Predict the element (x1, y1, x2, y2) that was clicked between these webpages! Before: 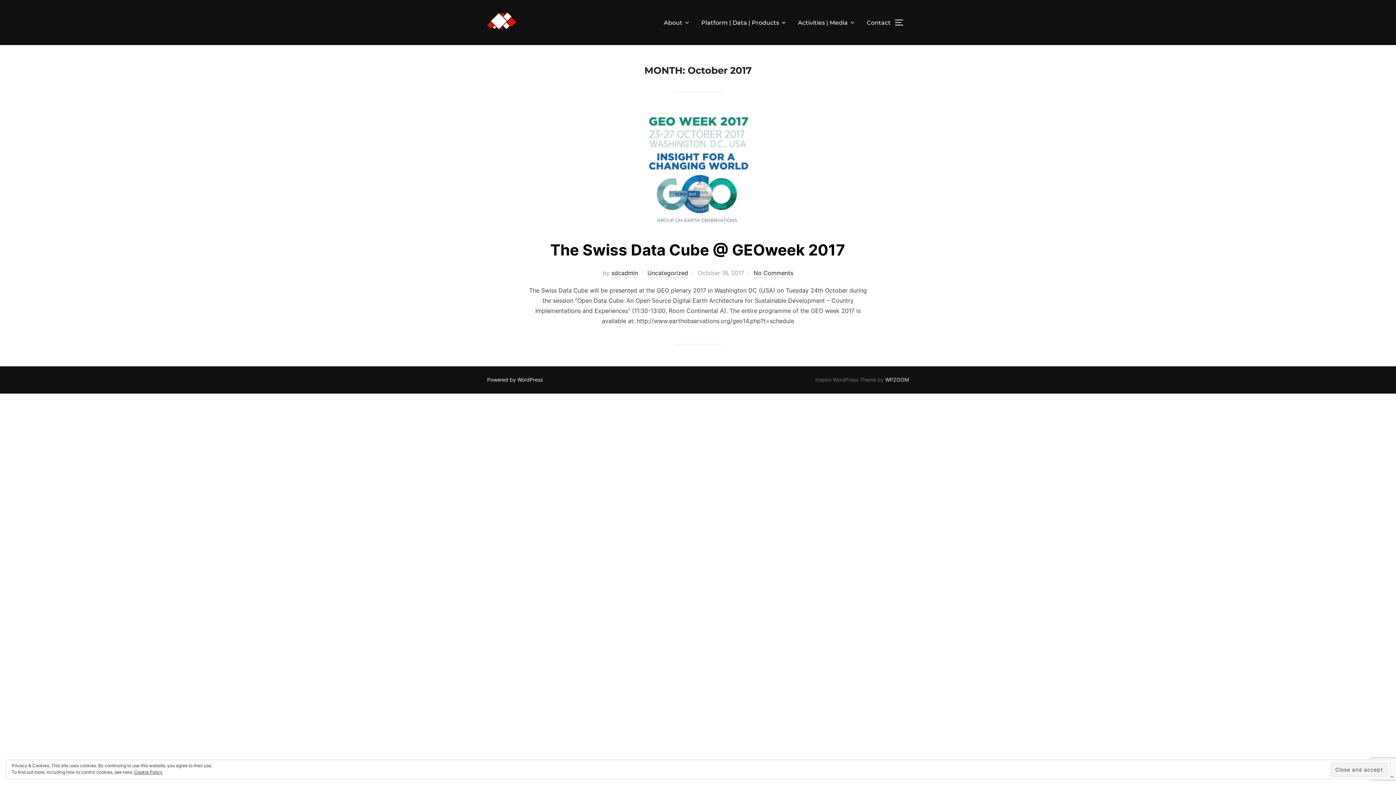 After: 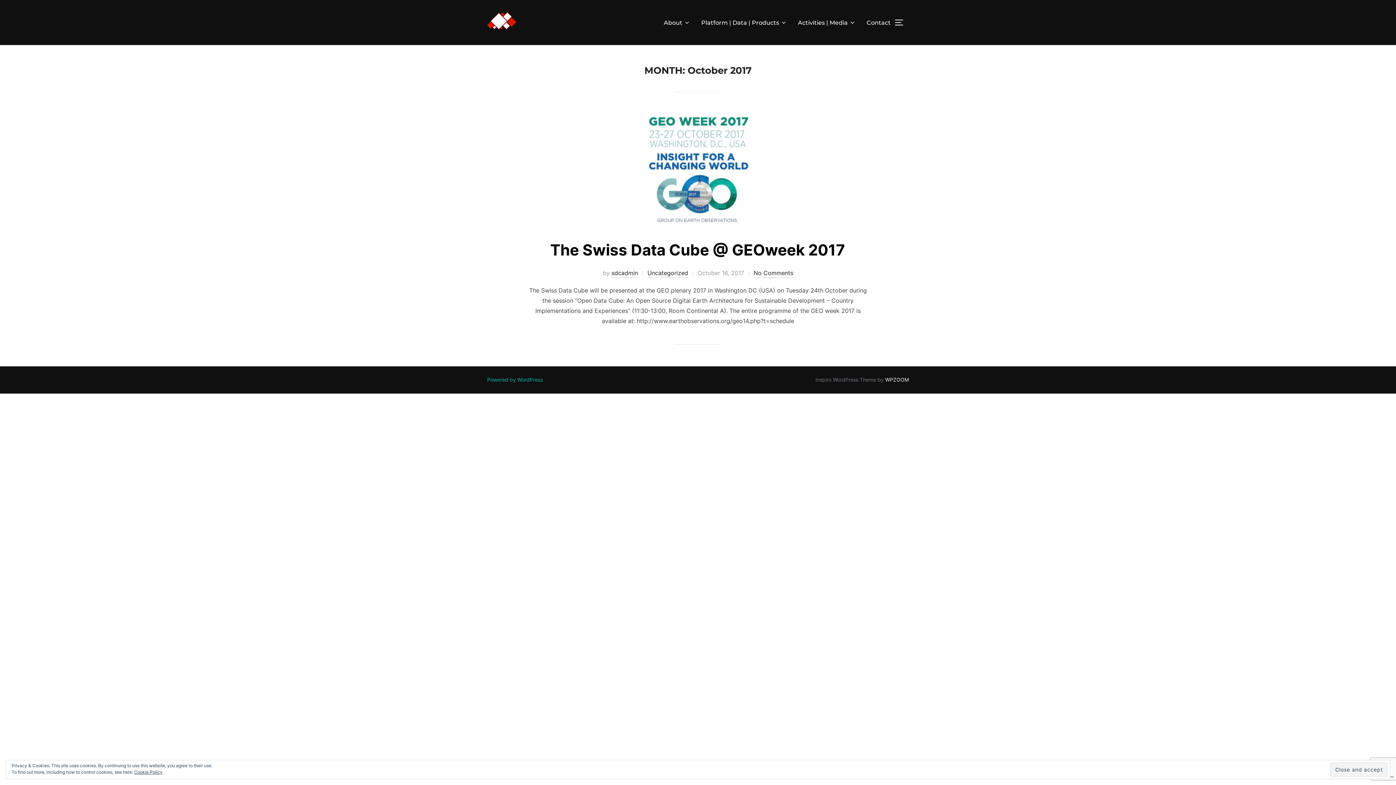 Action: label: Powered by WordPress bbox: (487, 376, 542, 383)